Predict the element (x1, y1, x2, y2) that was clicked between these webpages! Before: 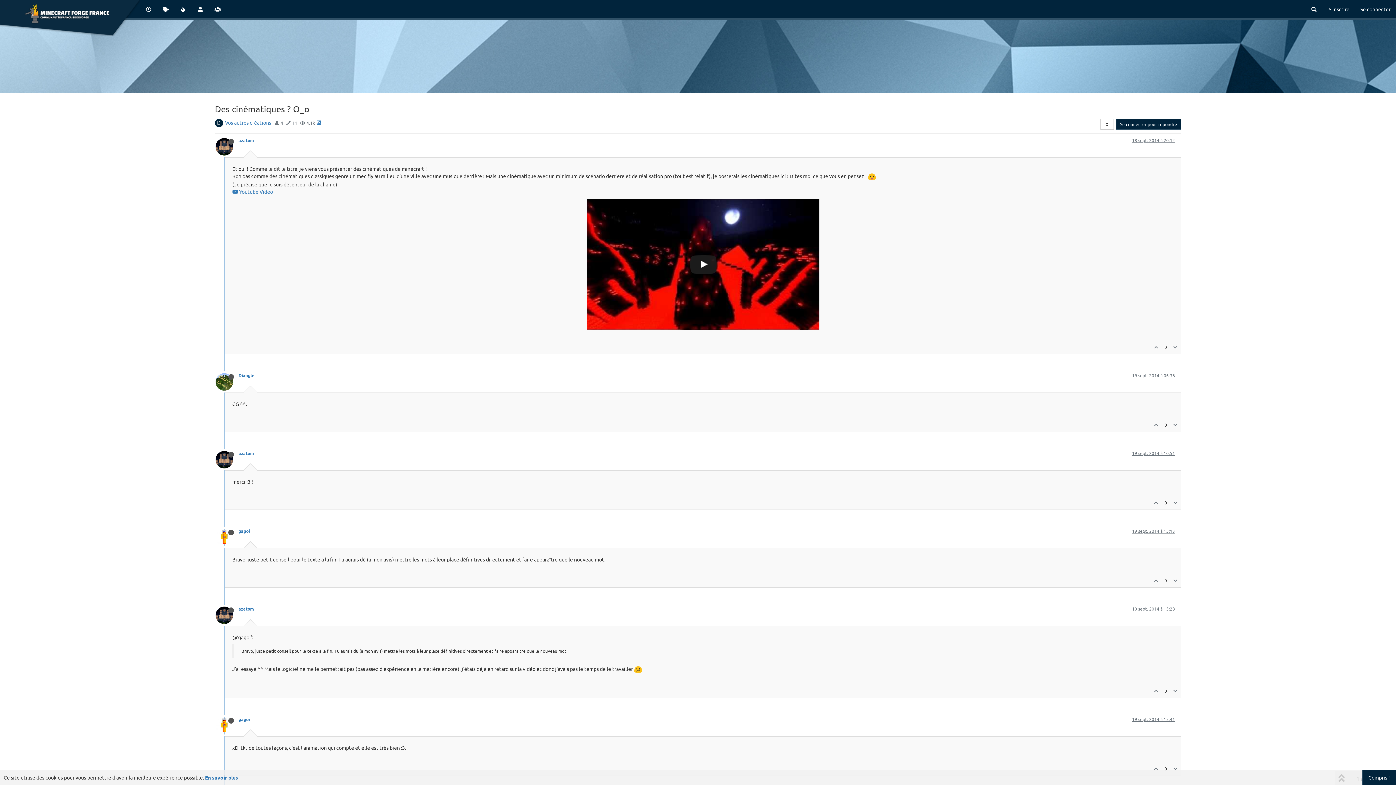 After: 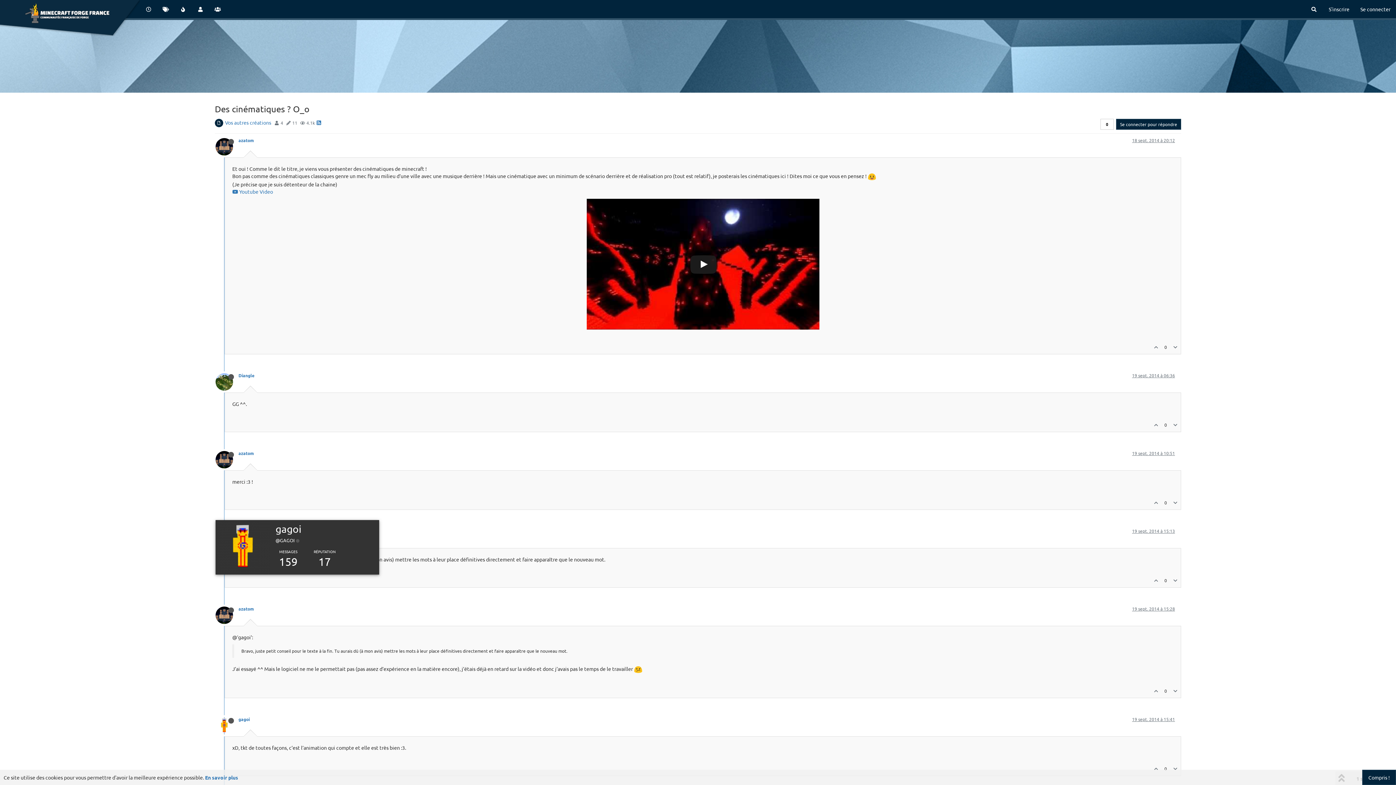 Action: bbox: (215, 533, 238, 540)